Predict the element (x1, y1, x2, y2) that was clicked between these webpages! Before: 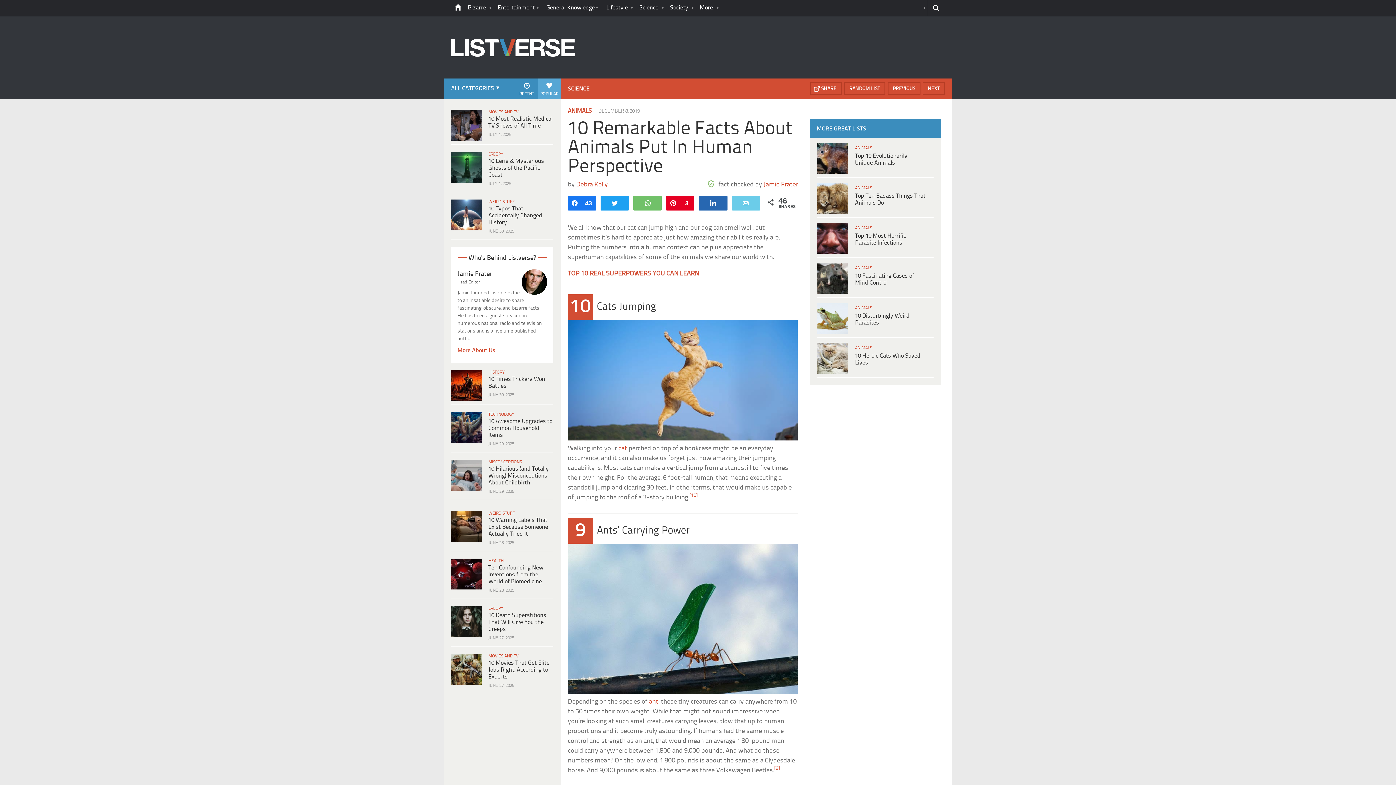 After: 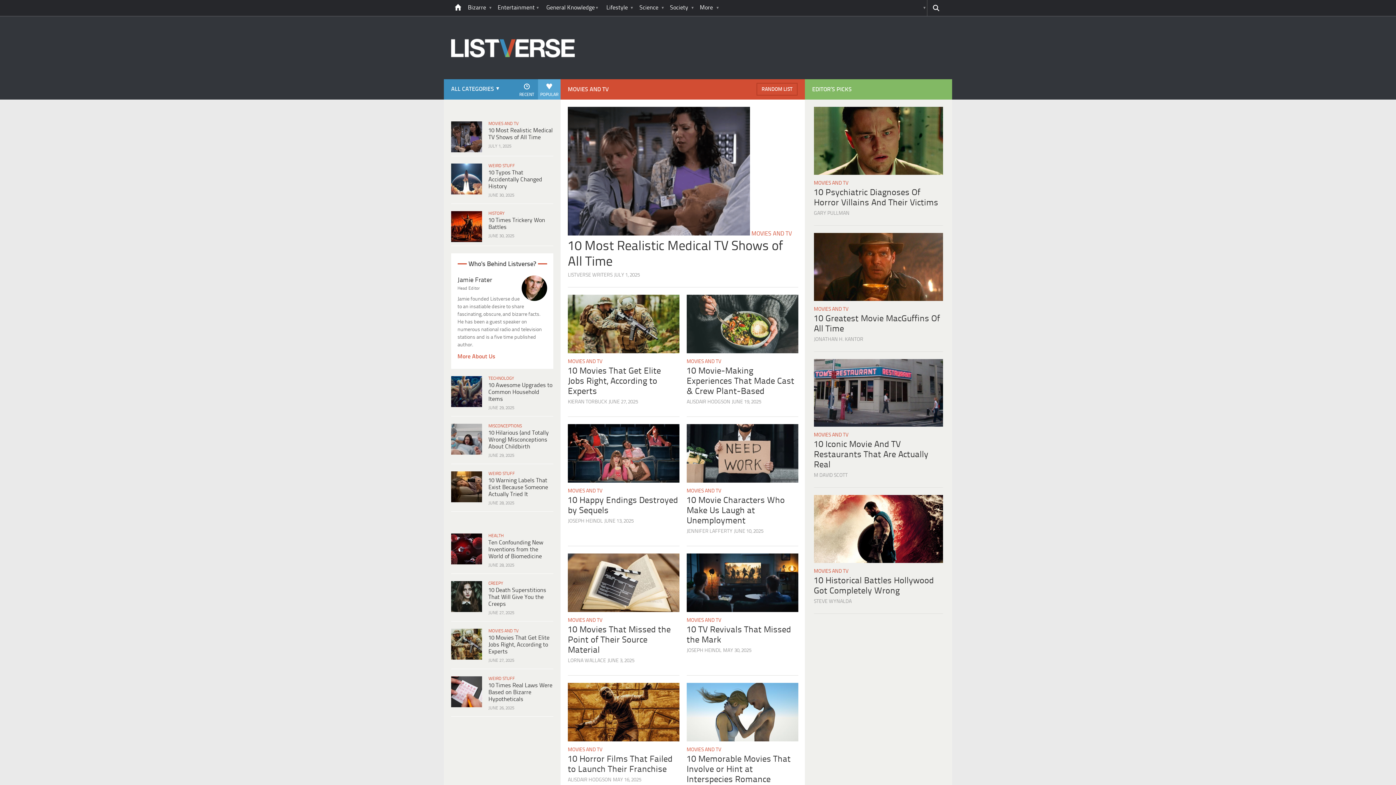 Action: bbox: (488, 109, 551, 115) label: MOVIES AND TV